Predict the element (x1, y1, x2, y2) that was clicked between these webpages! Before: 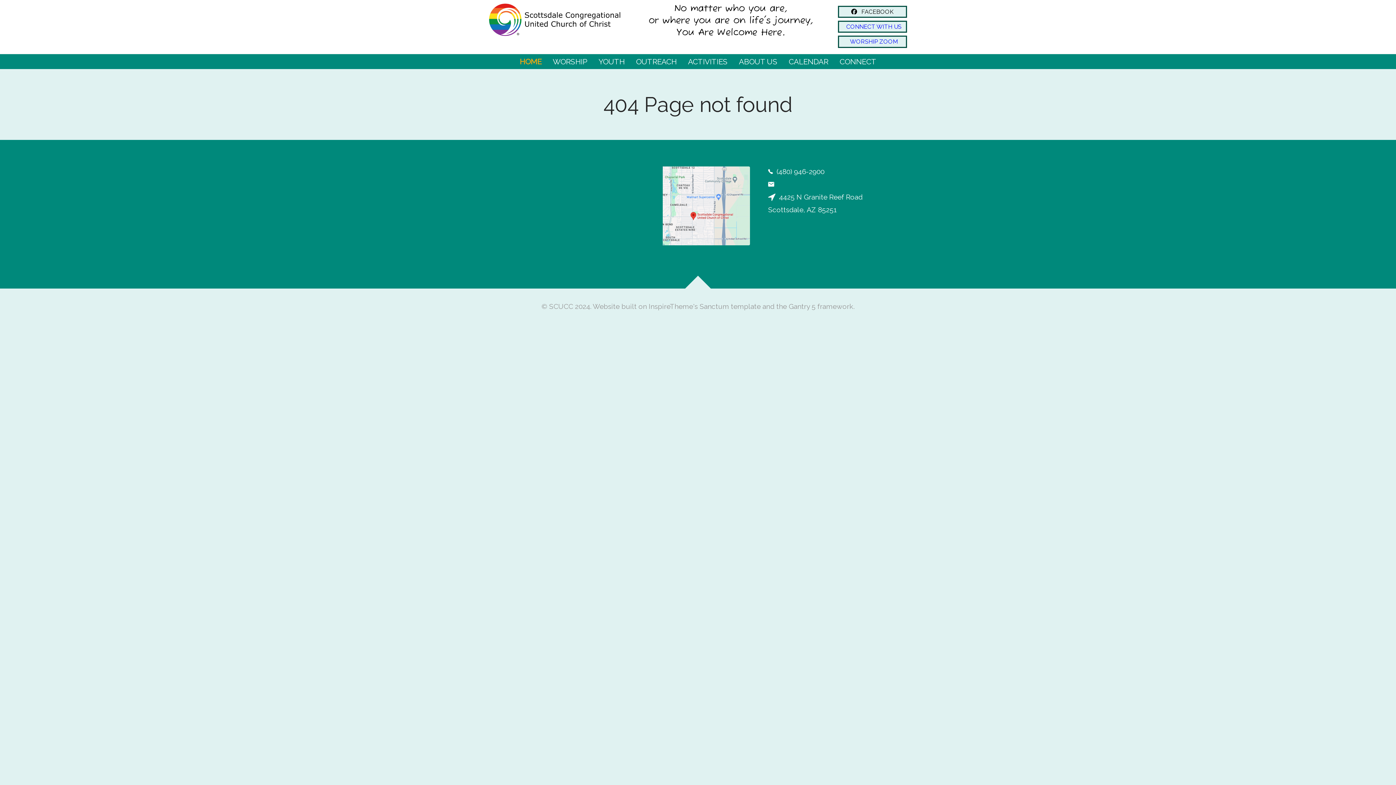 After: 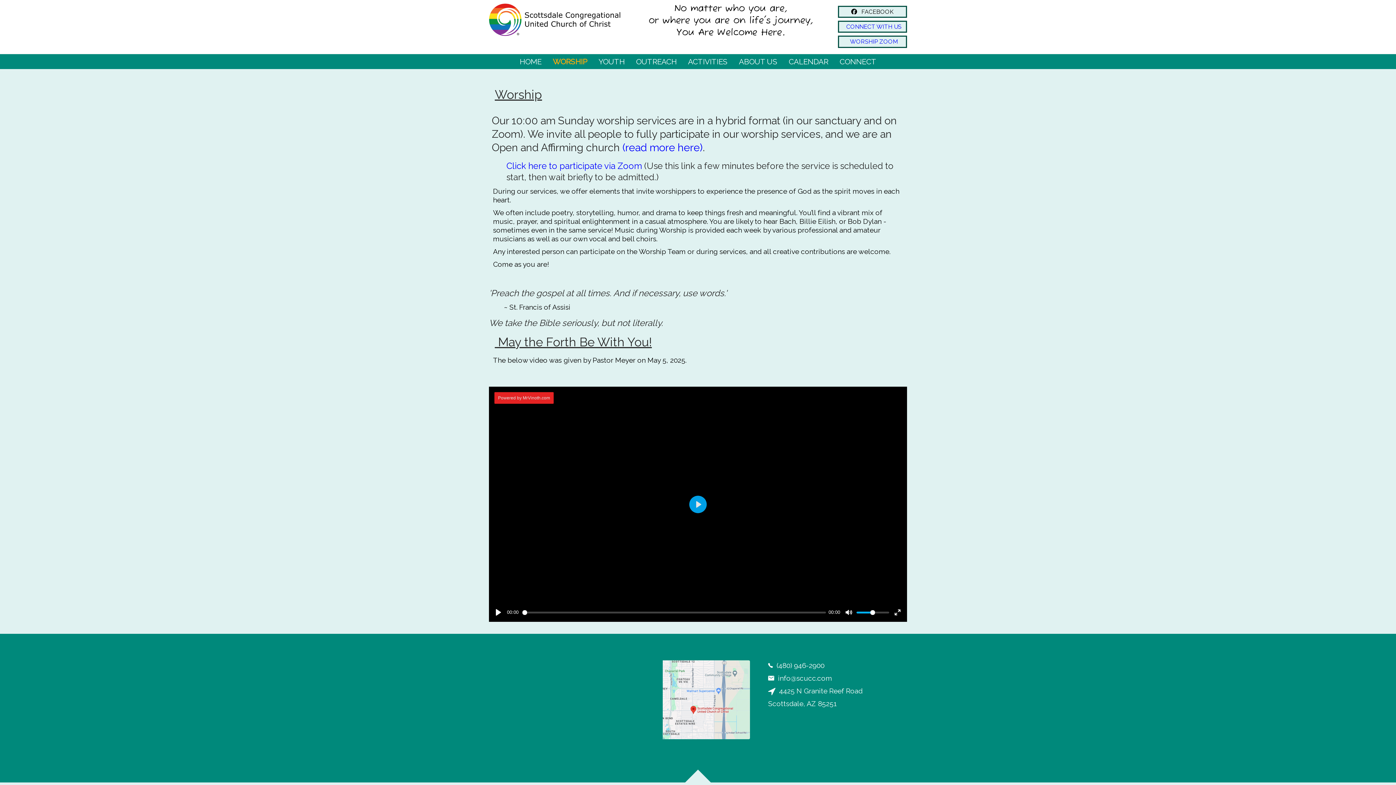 Action: bbox: (550, 54, 590, 68) label: WORSHIP